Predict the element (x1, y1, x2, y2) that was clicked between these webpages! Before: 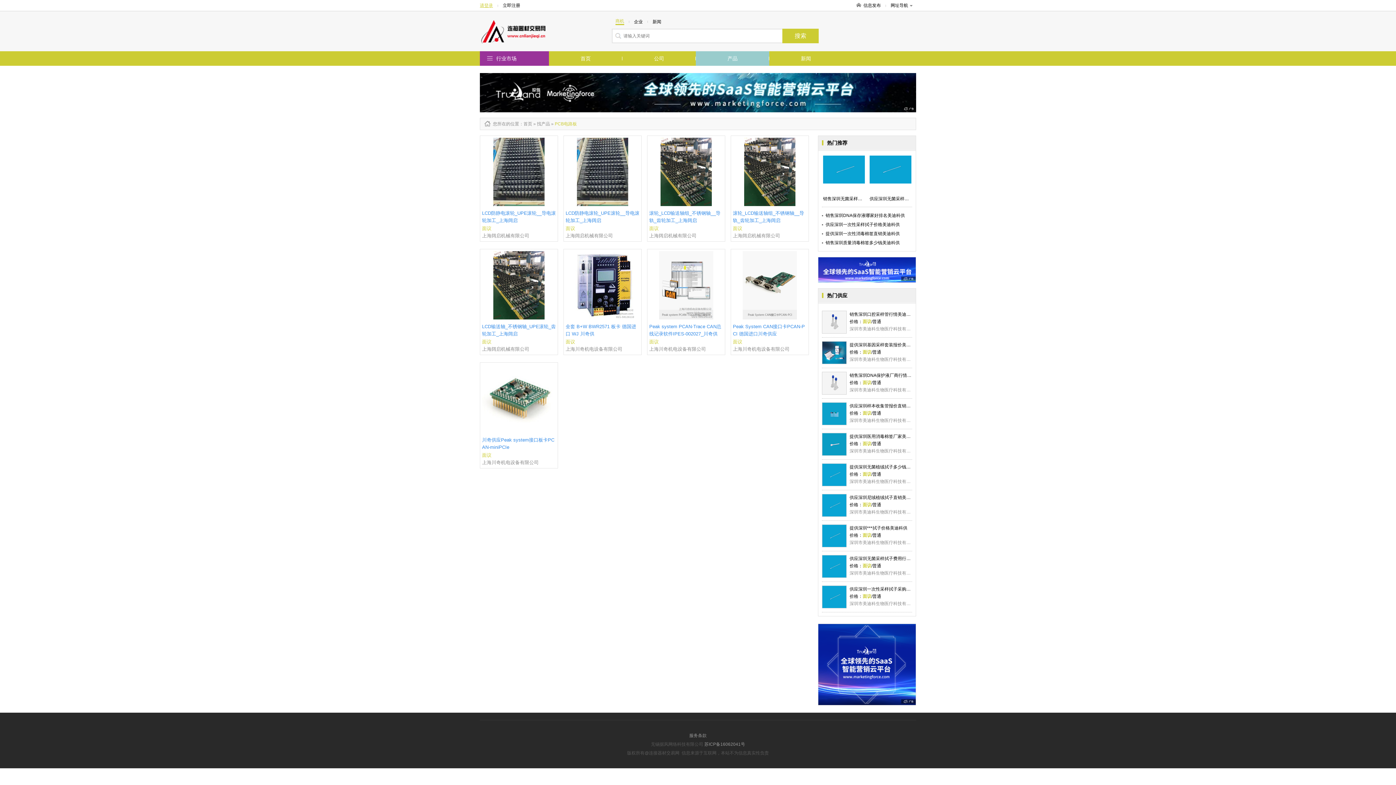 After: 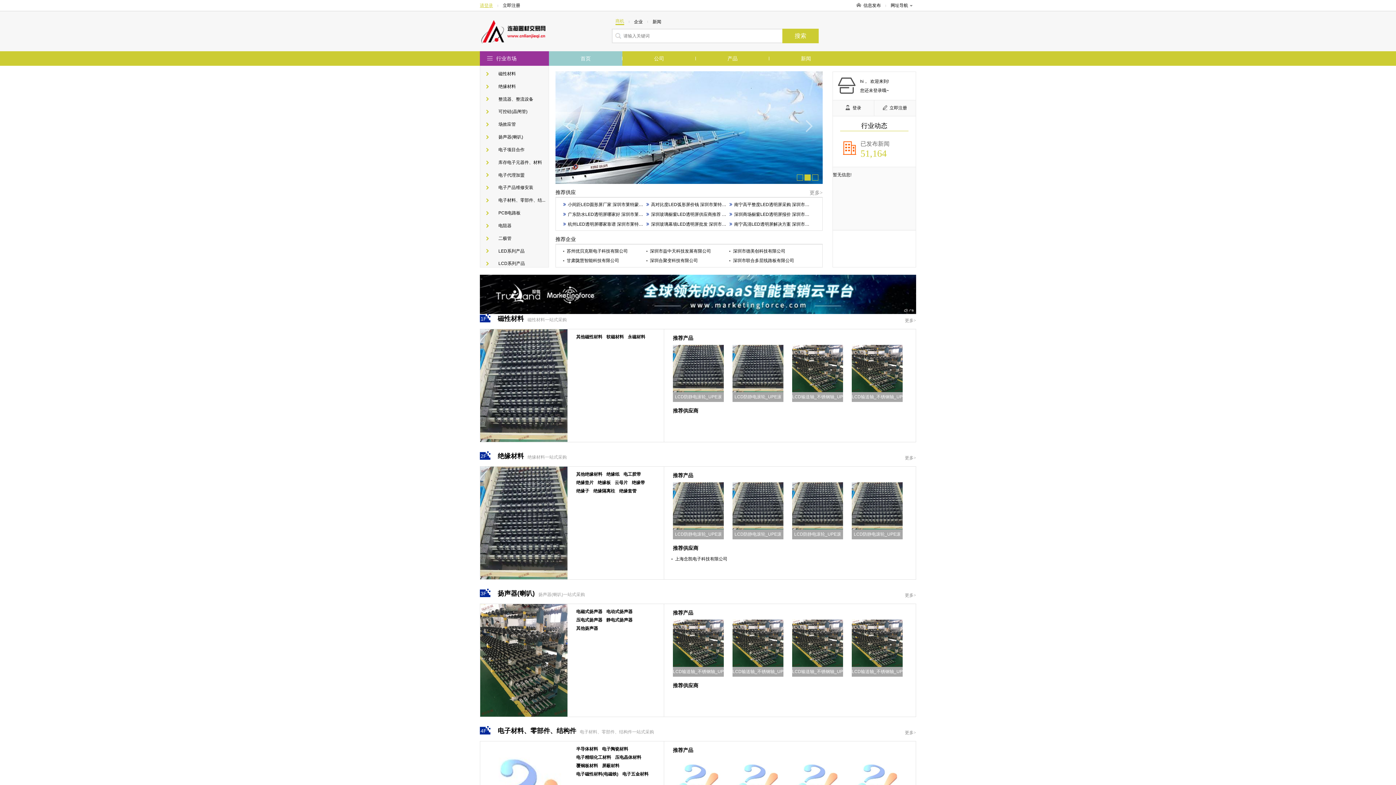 Action: label: 首页 bbox: (549, 51, 622, 65)